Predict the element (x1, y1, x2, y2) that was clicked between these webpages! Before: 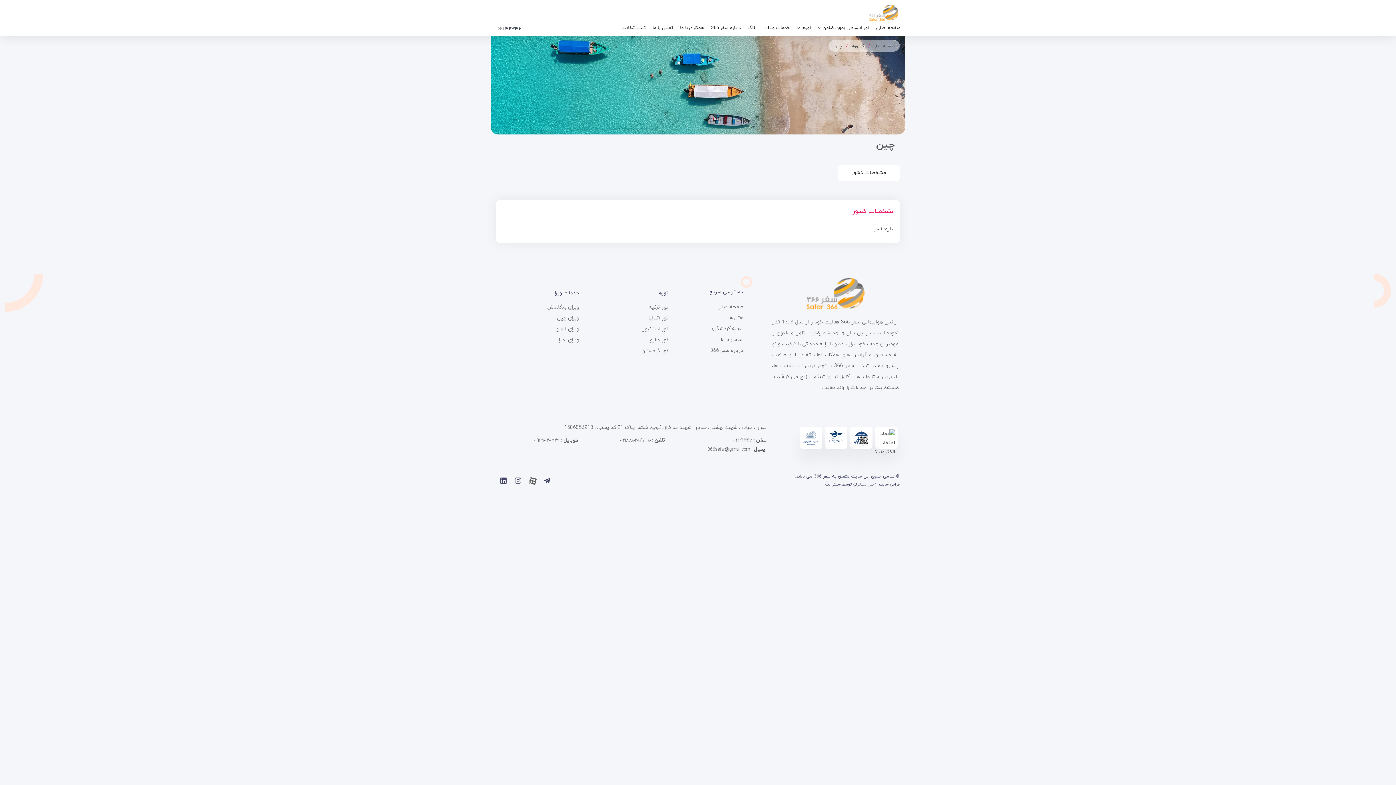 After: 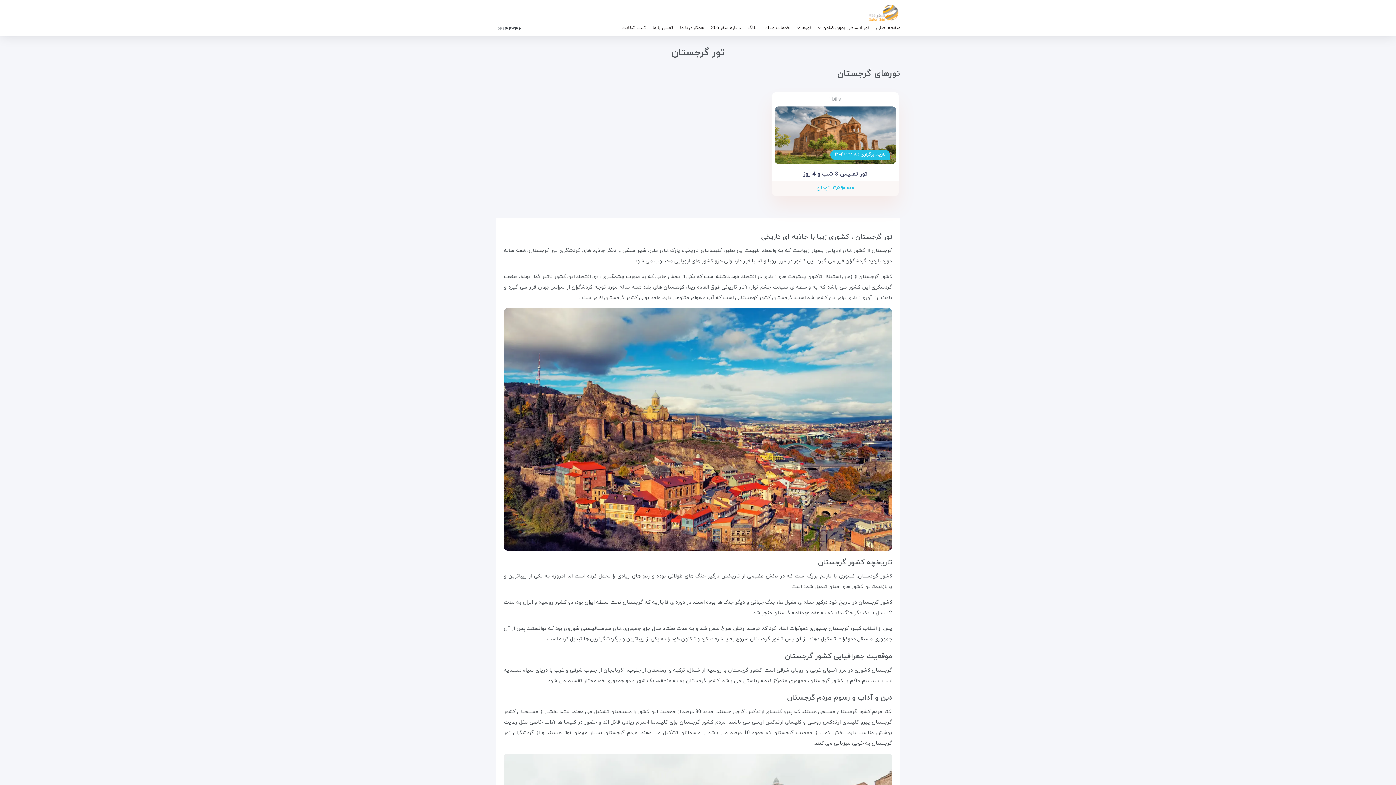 Action: bbox: (641, 347, 668, 354) label: تور گرجستان